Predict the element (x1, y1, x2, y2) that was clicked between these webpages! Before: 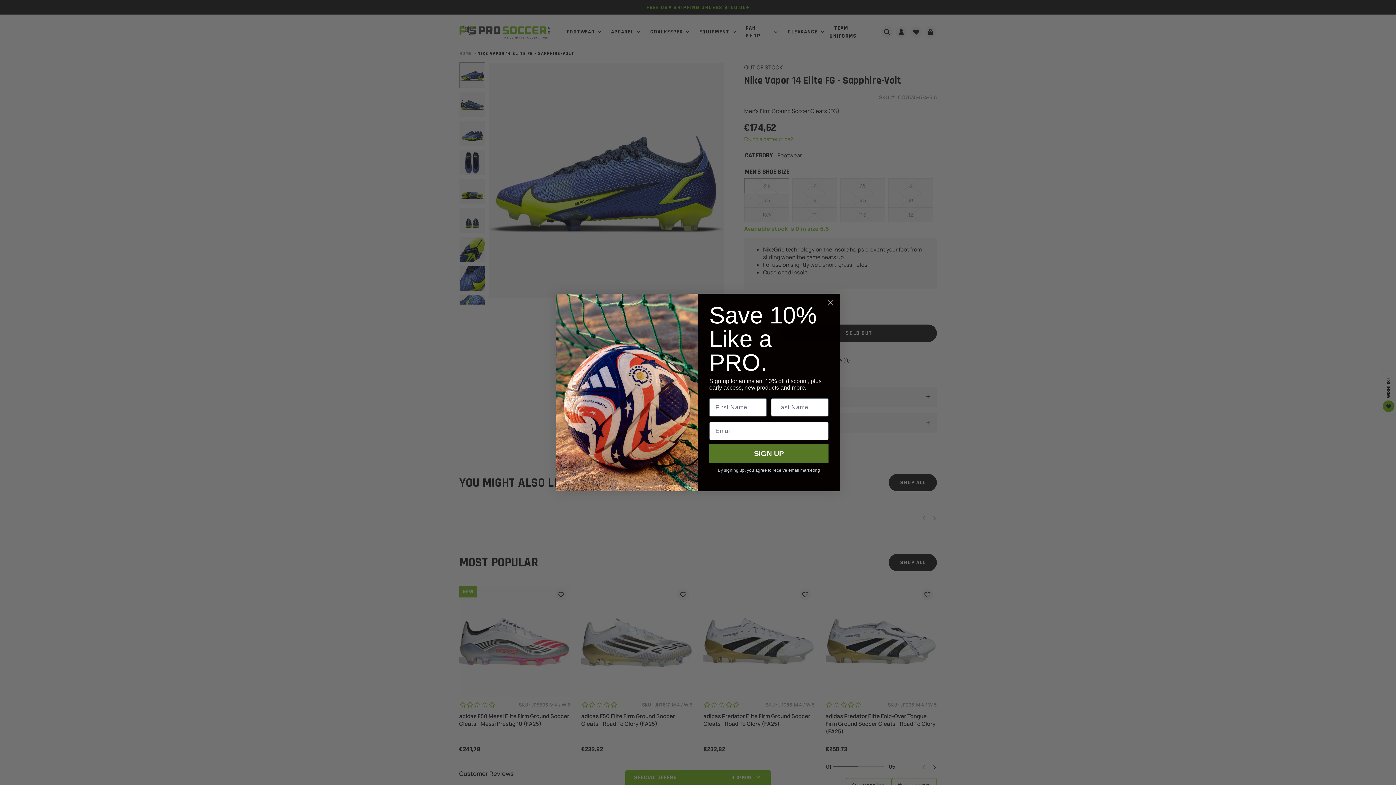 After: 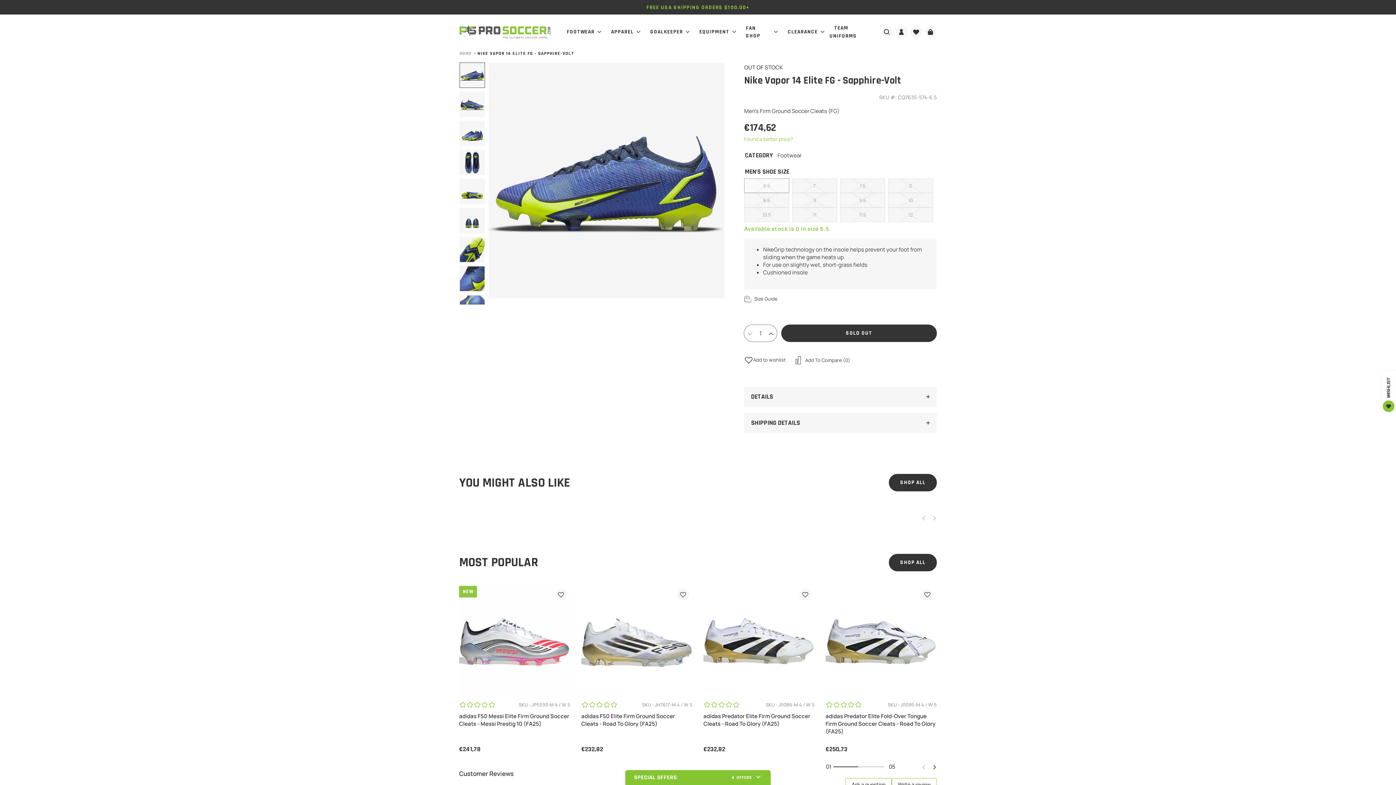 Action: label: Close dialog bbox: (824, 296, 837, 309)